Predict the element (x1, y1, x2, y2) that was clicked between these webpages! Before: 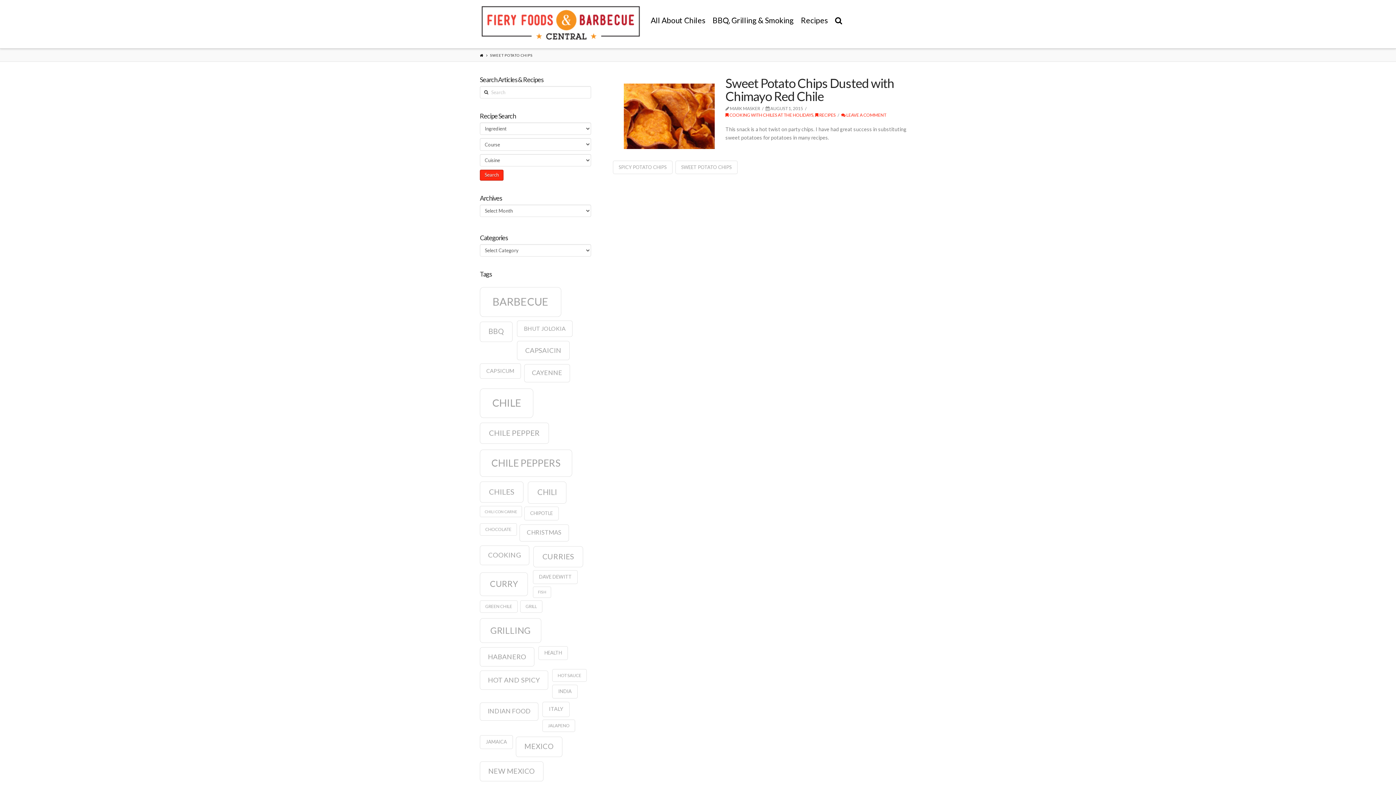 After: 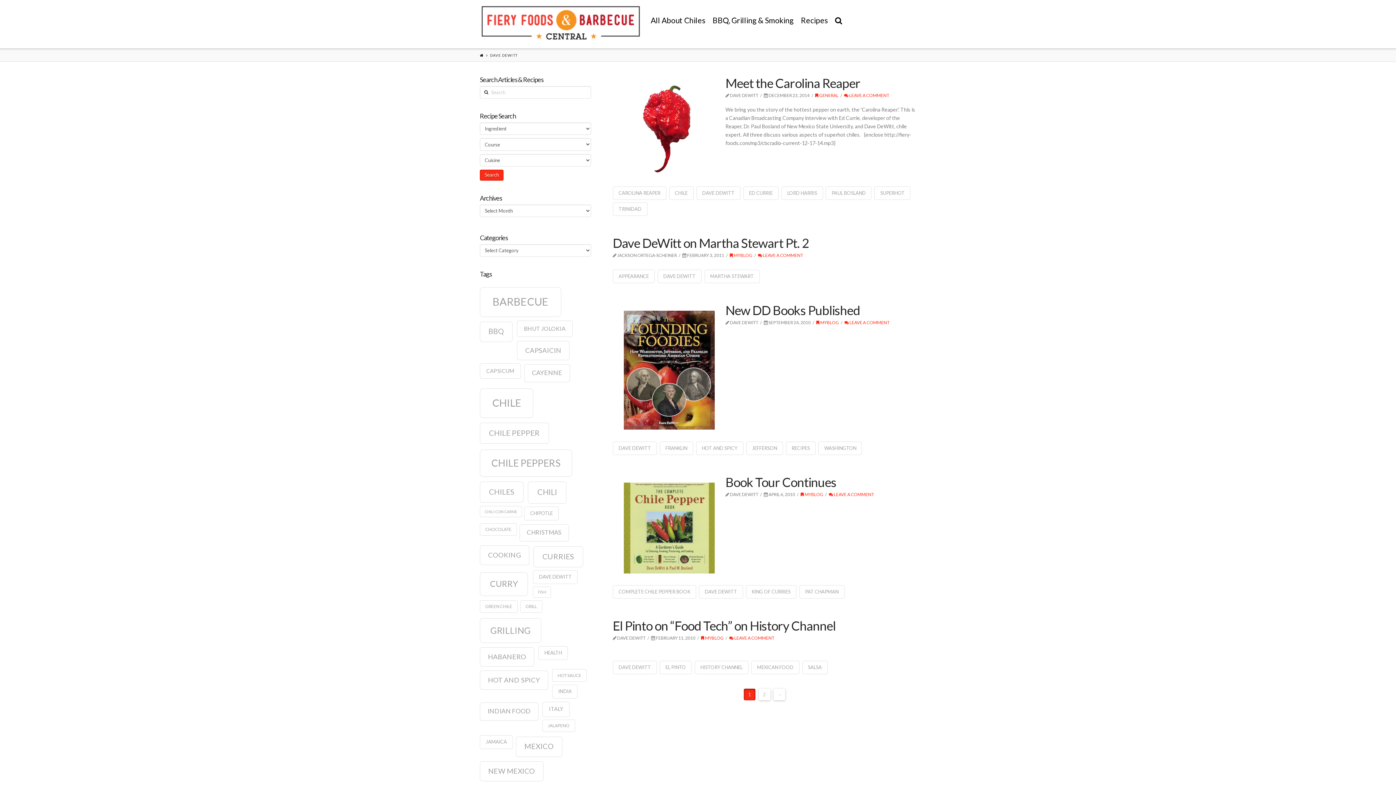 Action: label: Dave DeWitt (8 items) bbox: (533, 570, 577, 584)